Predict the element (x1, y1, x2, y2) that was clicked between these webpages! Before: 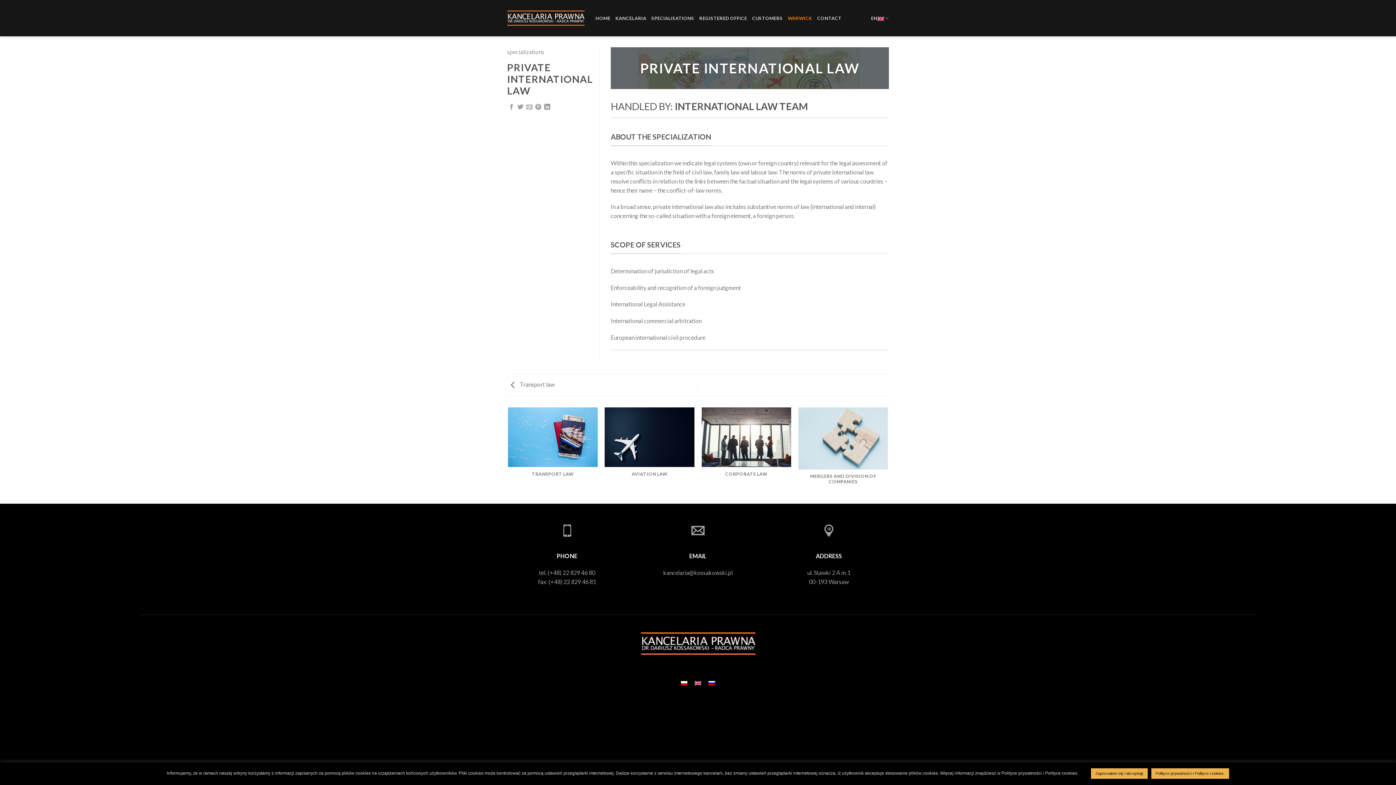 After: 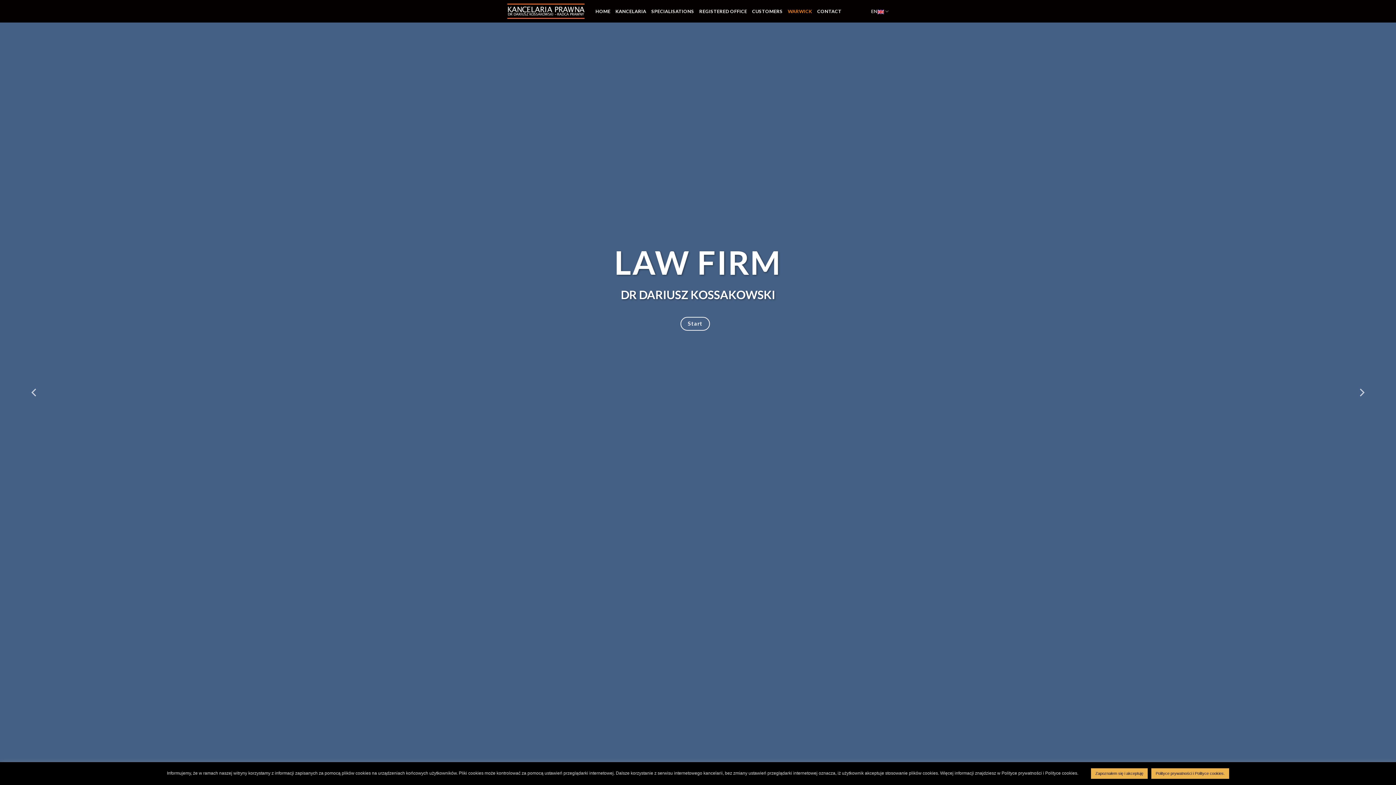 Action: label: REGISTERED OFFICE bbox: (699, 11, 747, 24)